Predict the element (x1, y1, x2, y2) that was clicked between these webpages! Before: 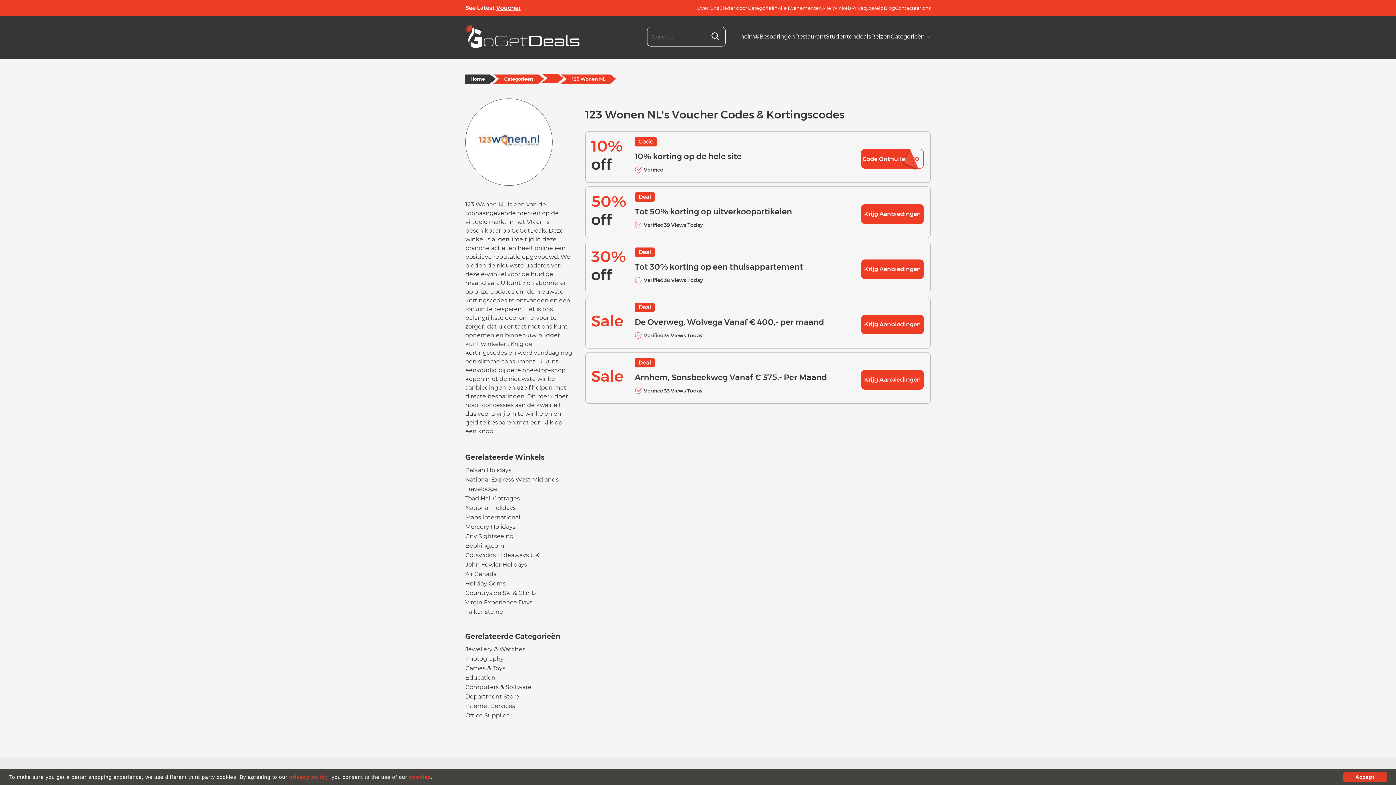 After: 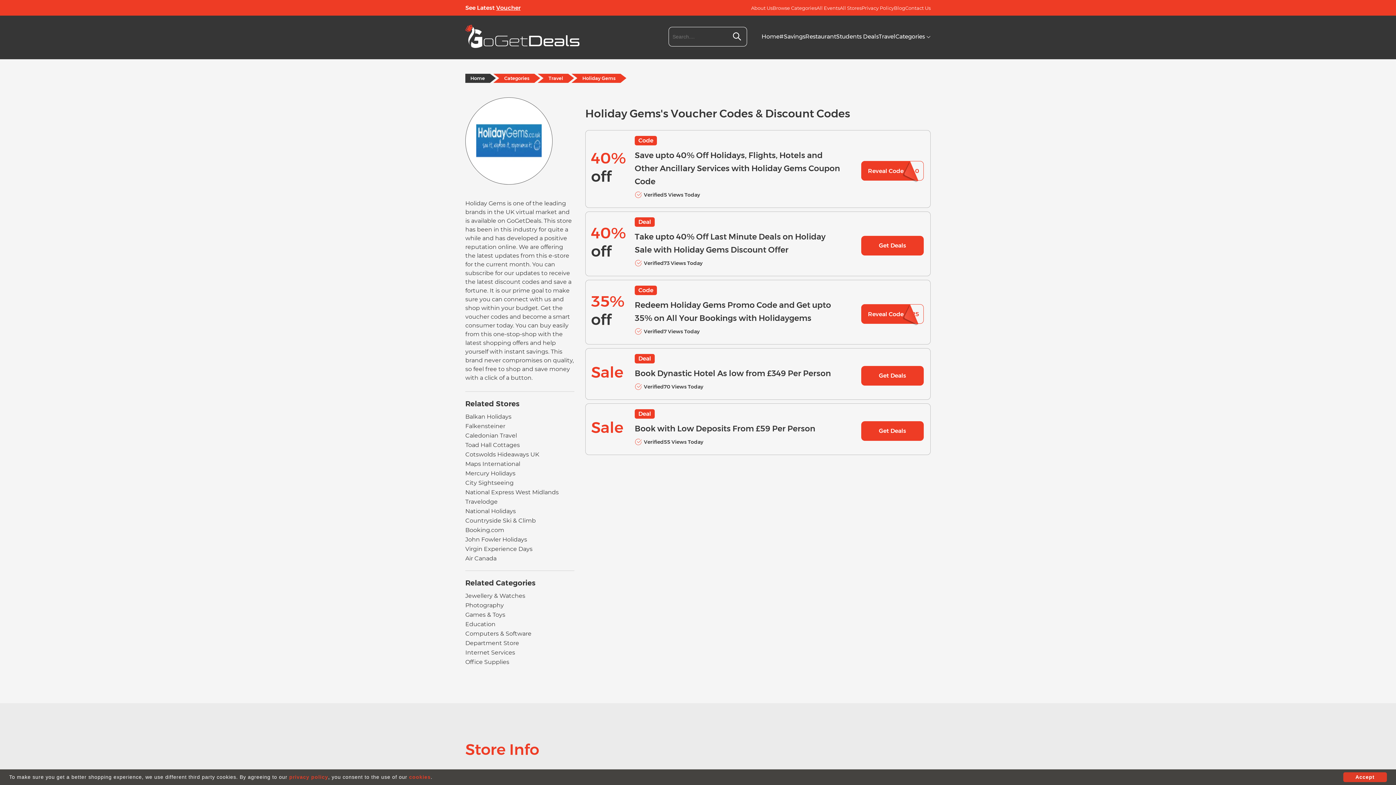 Action: bbox: (465, 579, 574, 588) label: Holiday Gems